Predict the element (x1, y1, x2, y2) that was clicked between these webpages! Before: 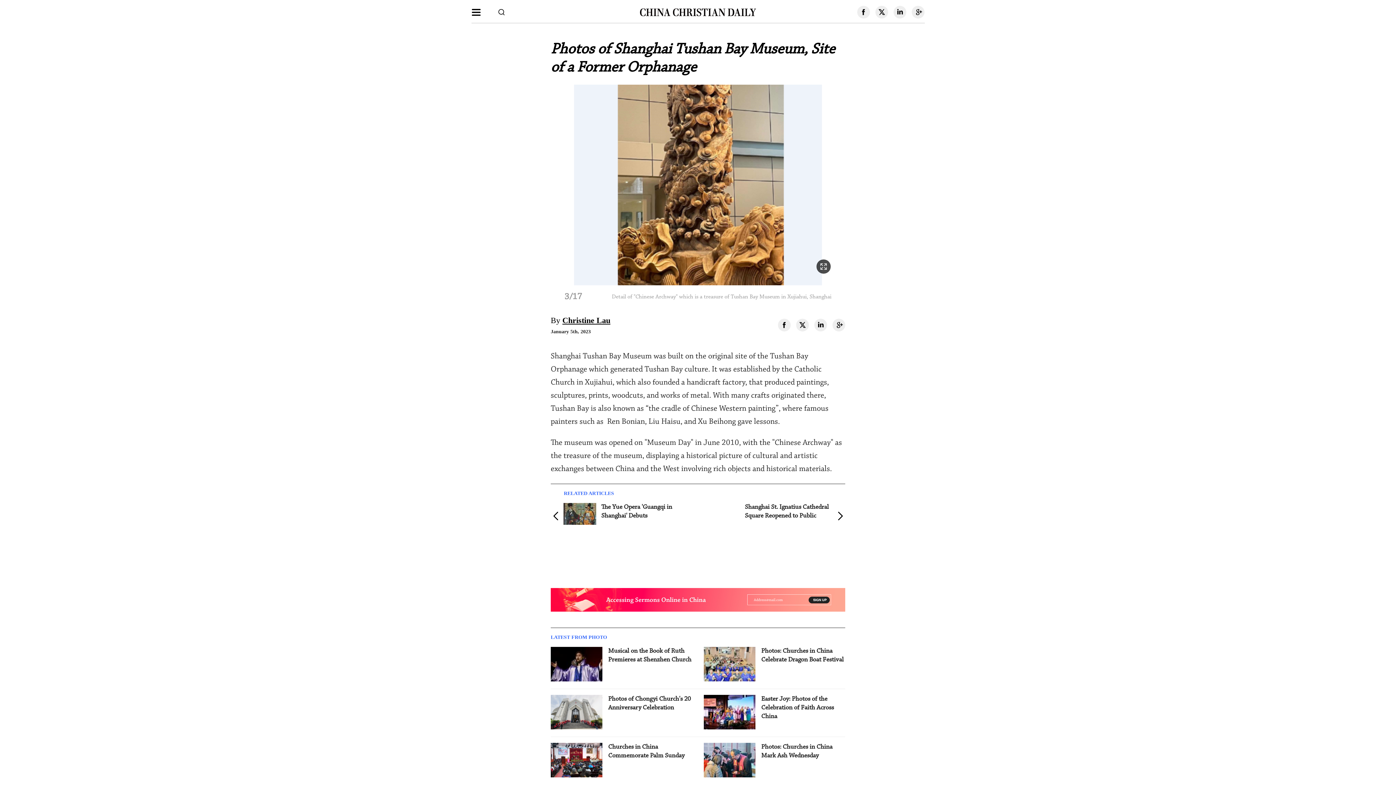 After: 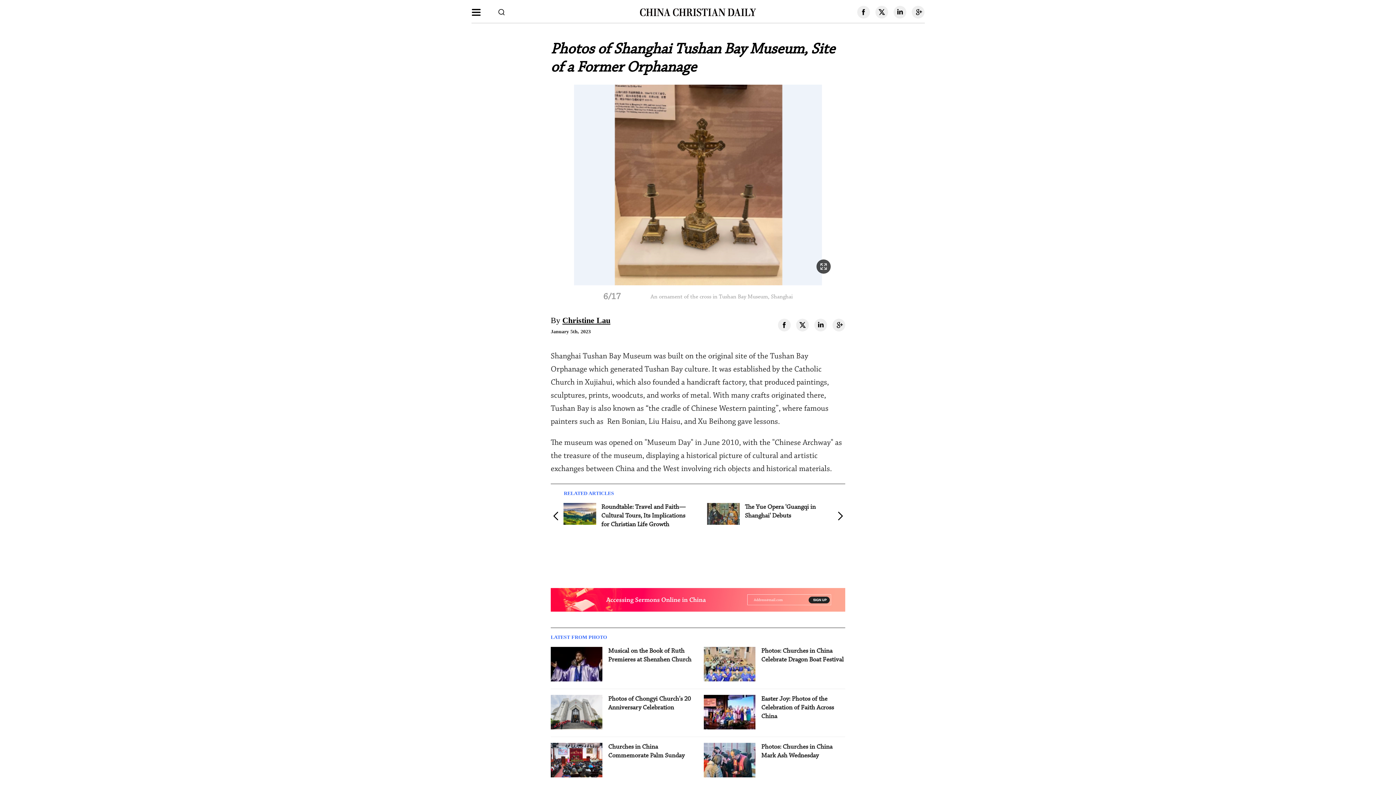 Action: bbox: (832, 318, 845, 331)